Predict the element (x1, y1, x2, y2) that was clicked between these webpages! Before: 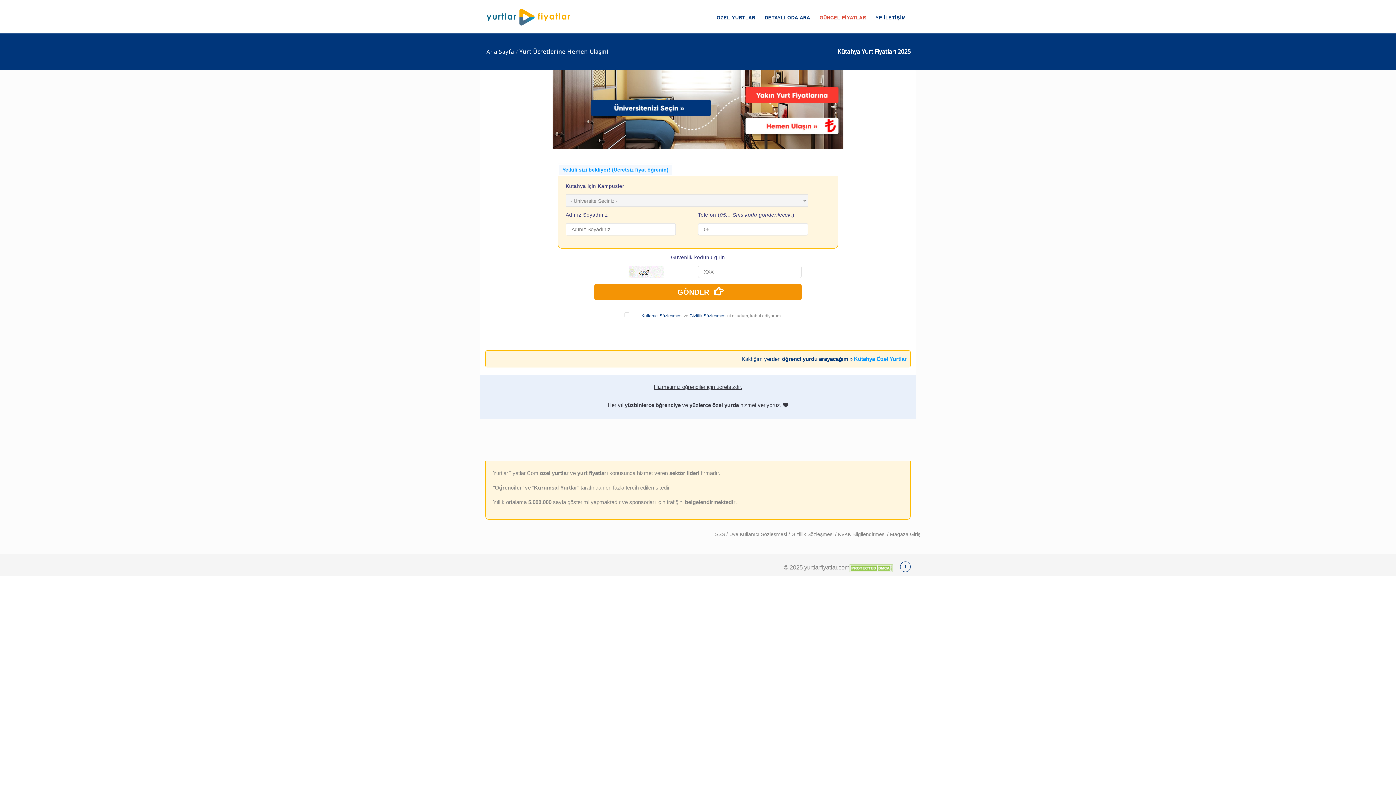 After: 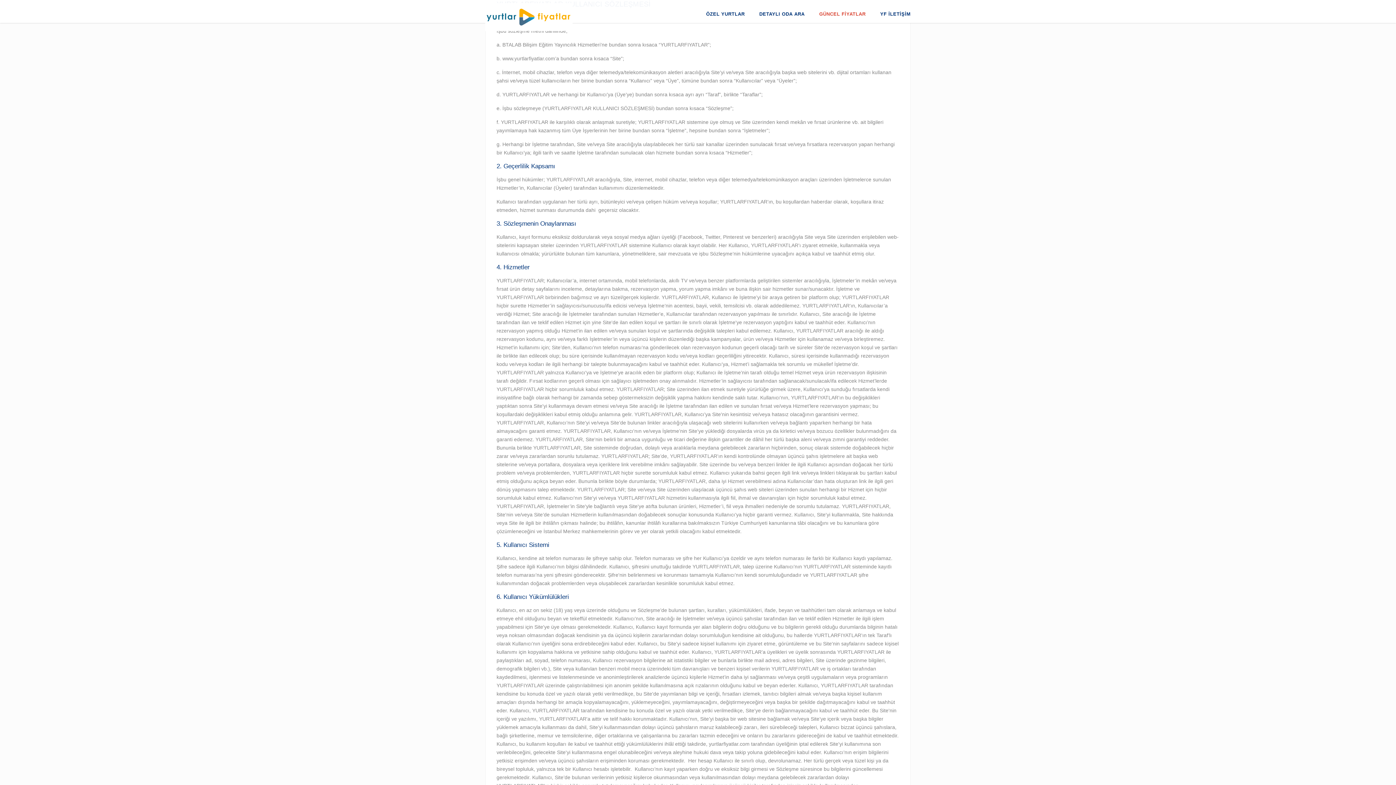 Action: label: Üye Kullanıcı Sözleşmesi  bbox: (729, 531, 788, 537)